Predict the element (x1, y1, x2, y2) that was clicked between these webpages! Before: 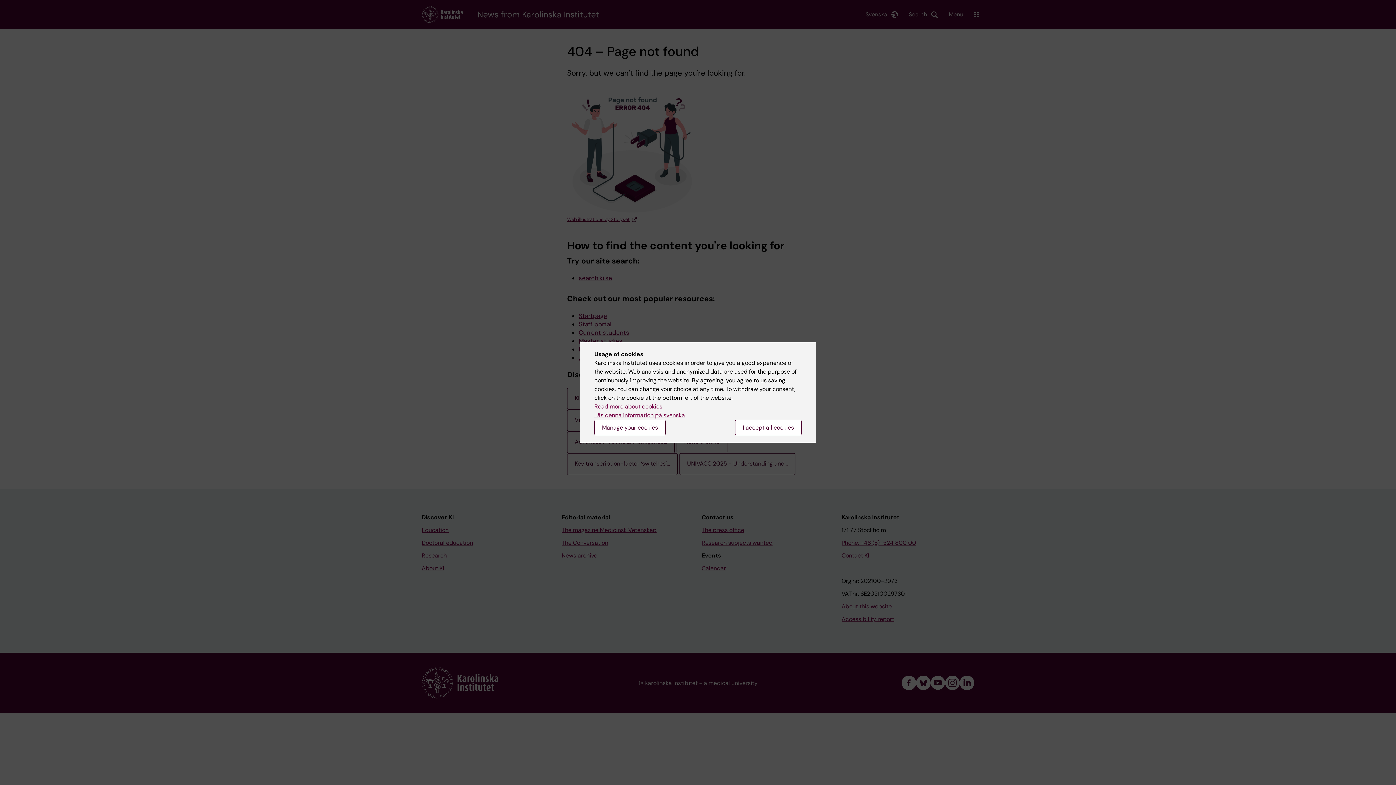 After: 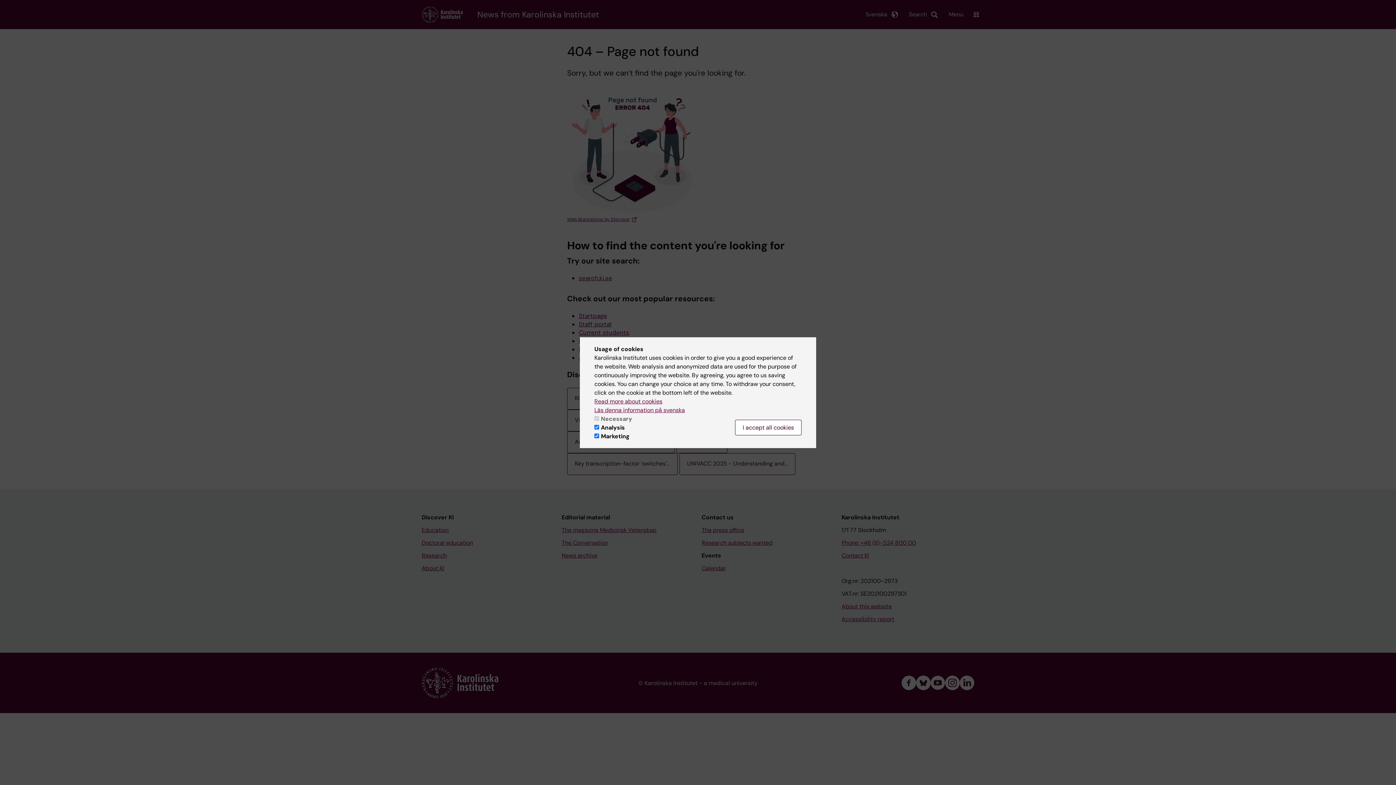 Action: label: Manage your cookies bbox: (594, 420, 665, 435)